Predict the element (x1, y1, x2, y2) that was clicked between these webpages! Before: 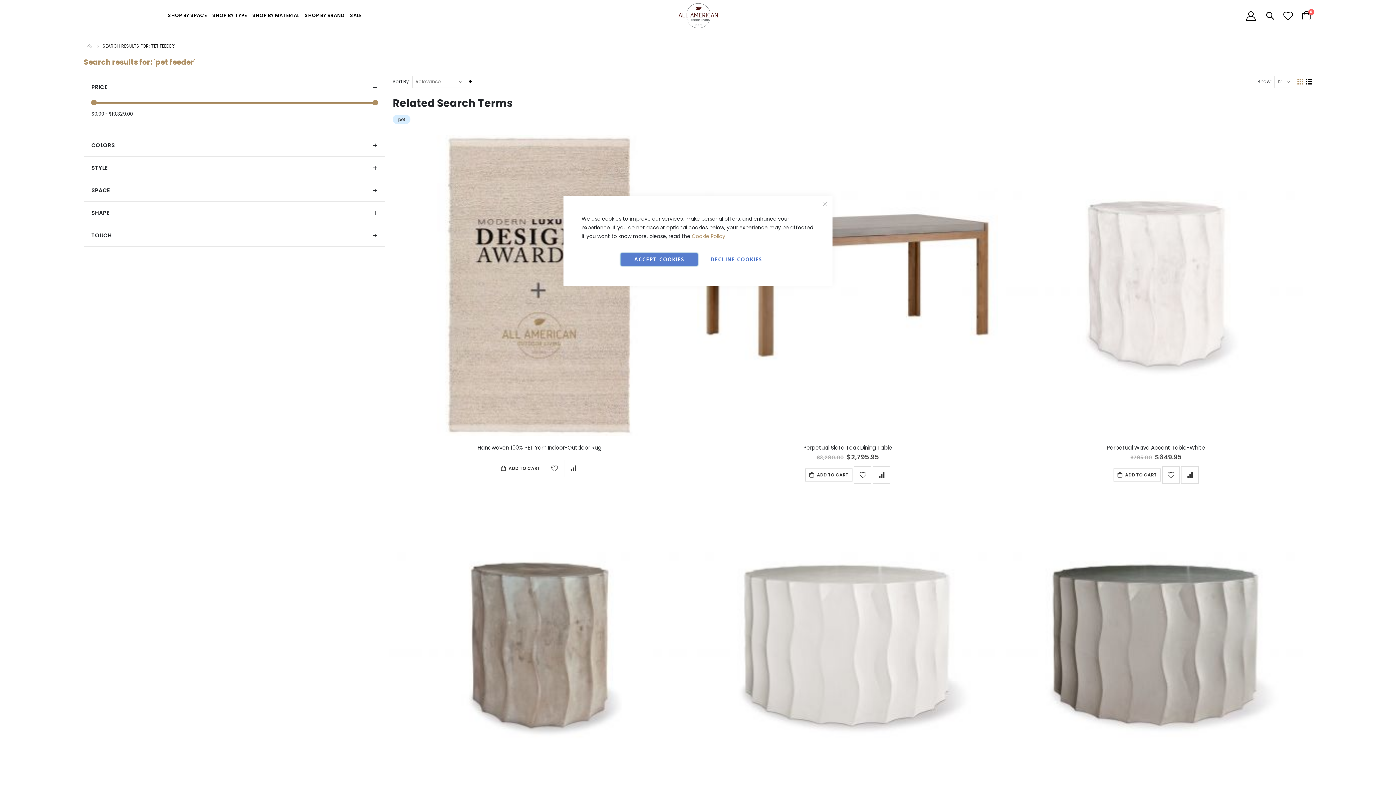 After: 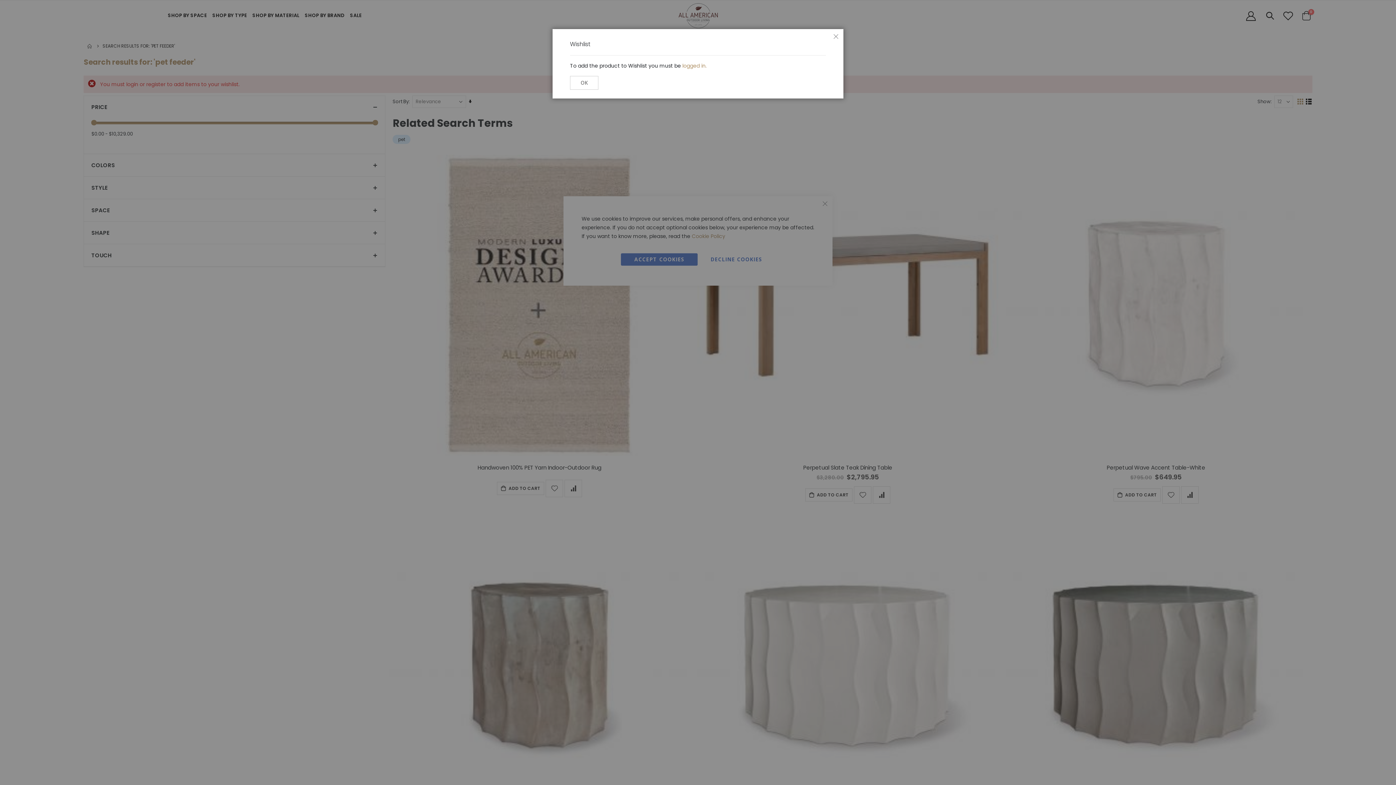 Action: label: Add to Wish List bbox: (854, 466, 871, 484)